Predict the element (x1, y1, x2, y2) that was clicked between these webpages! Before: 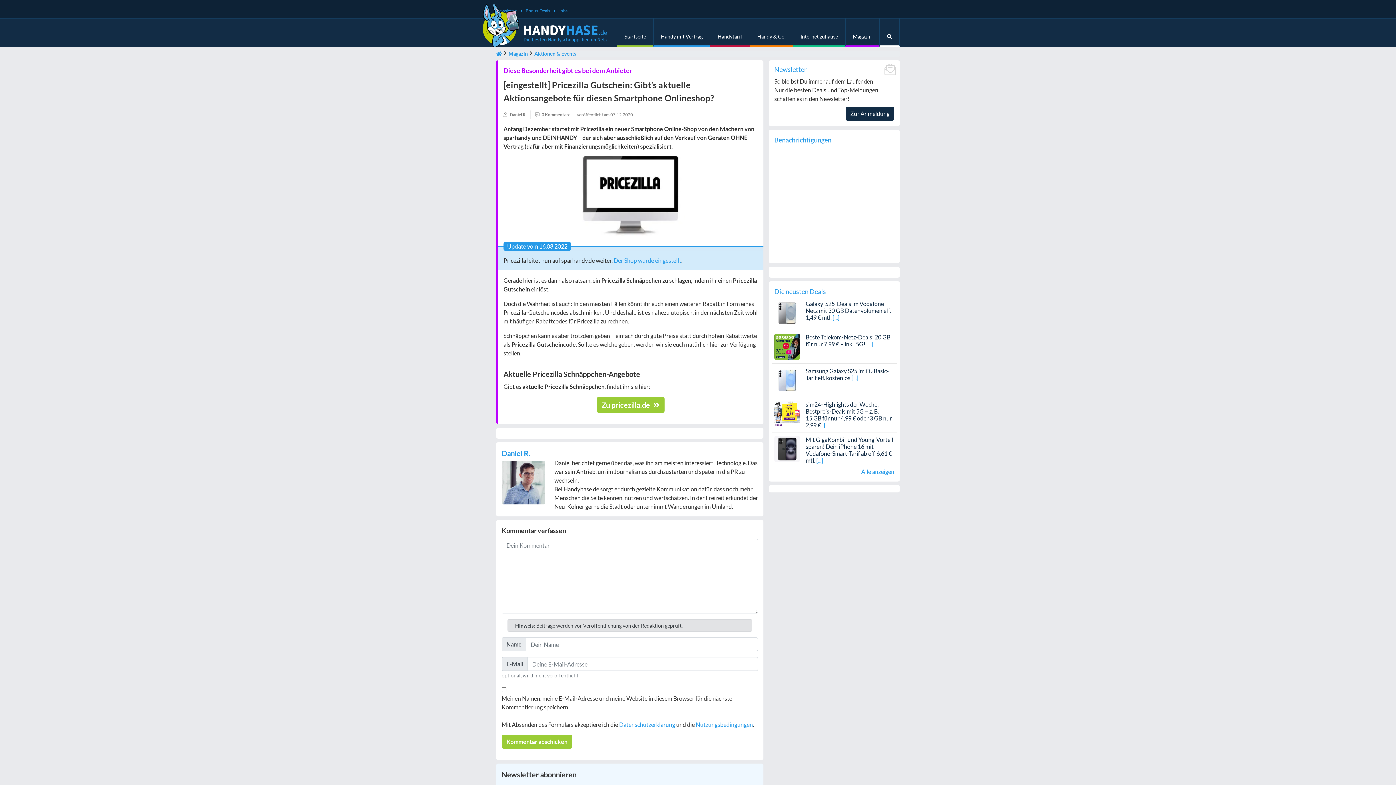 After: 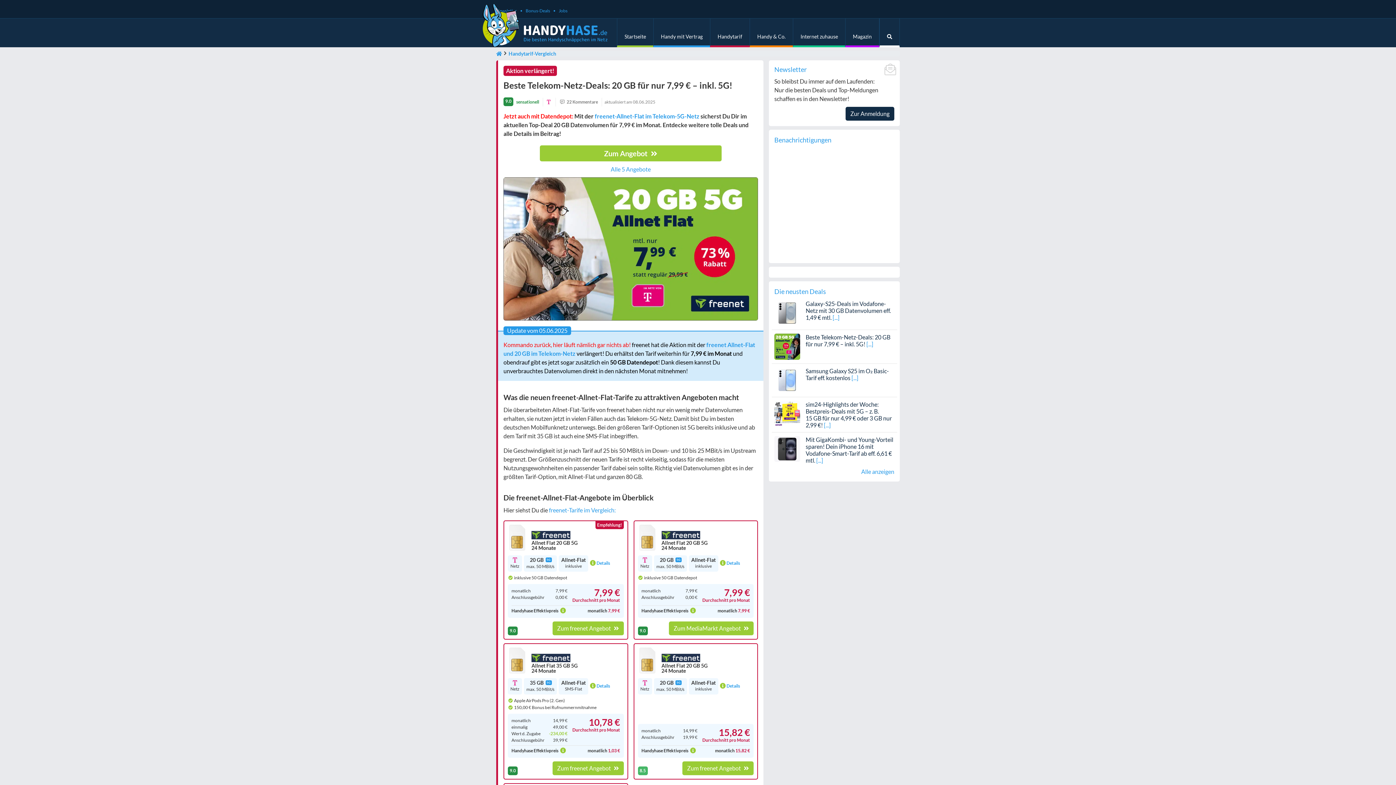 Action: bbox: (774, 342, 800, 349)